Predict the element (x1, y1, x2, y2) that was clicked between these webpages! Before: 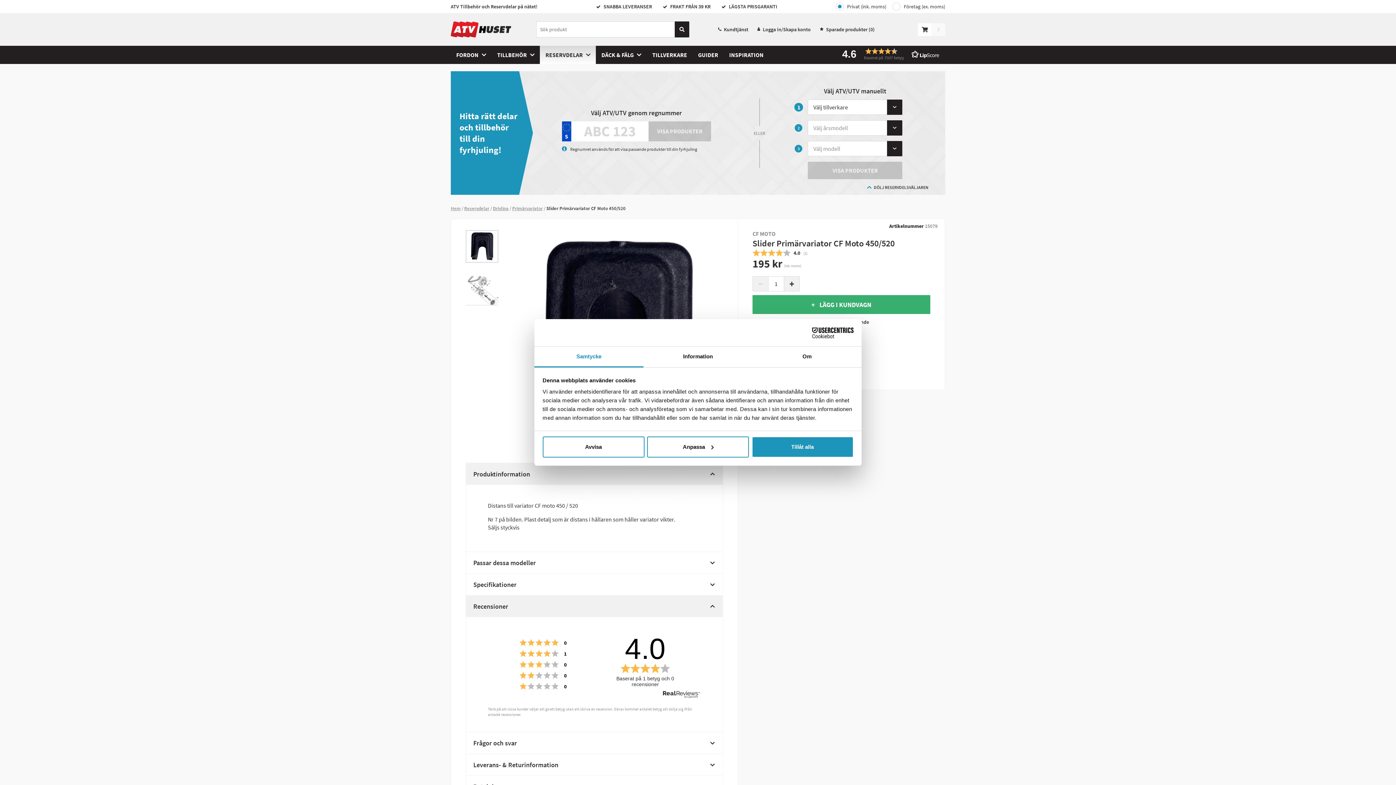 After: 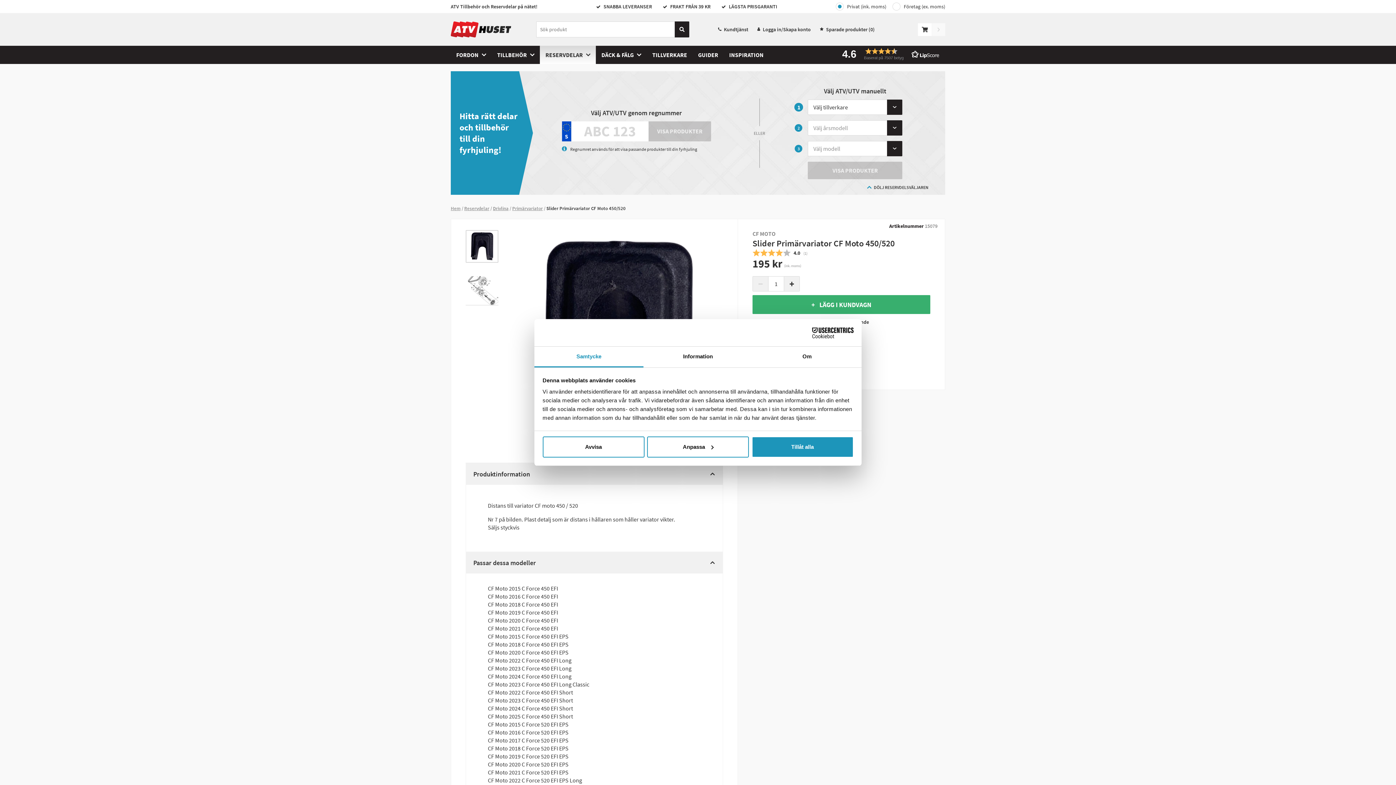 Action: label: Passar dessa modeller bbox: (466, 552, 722, 573)